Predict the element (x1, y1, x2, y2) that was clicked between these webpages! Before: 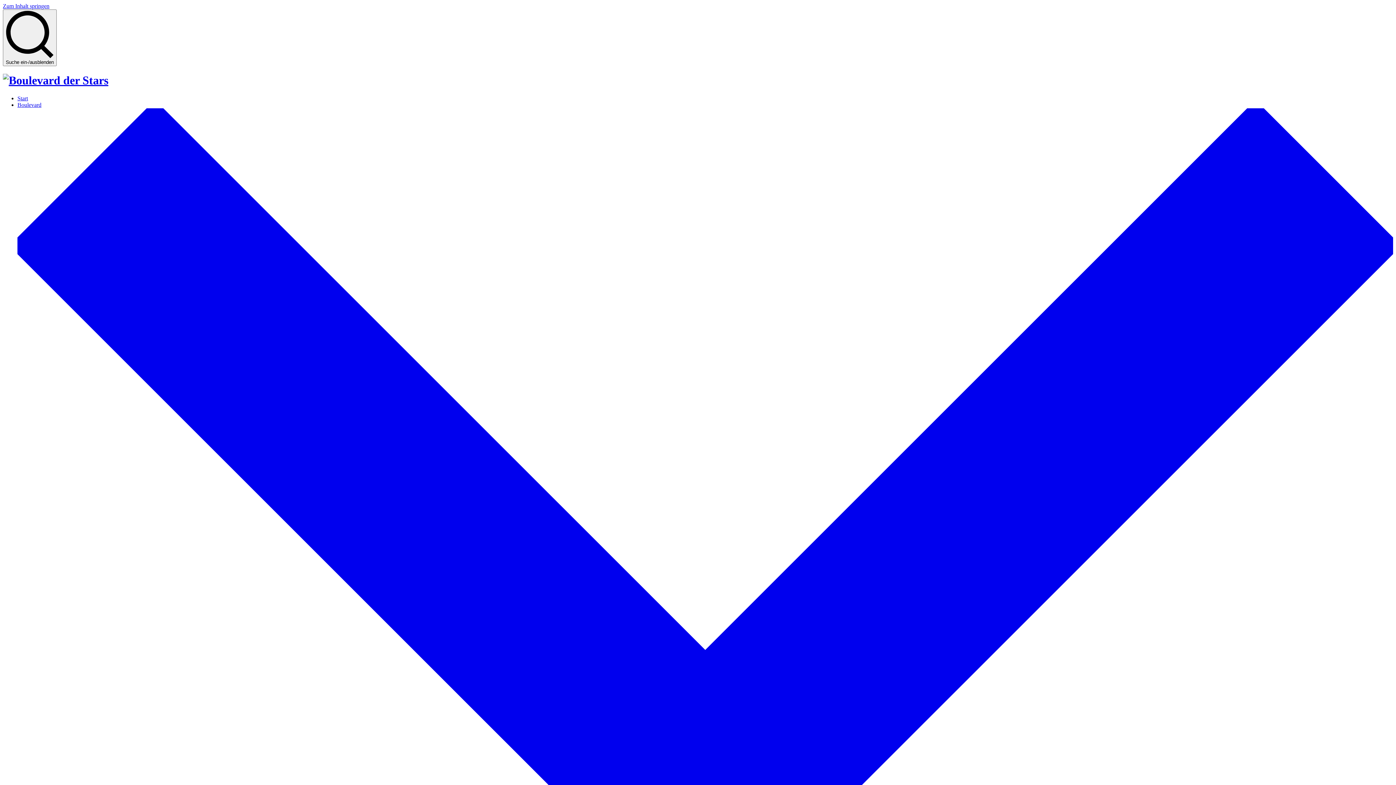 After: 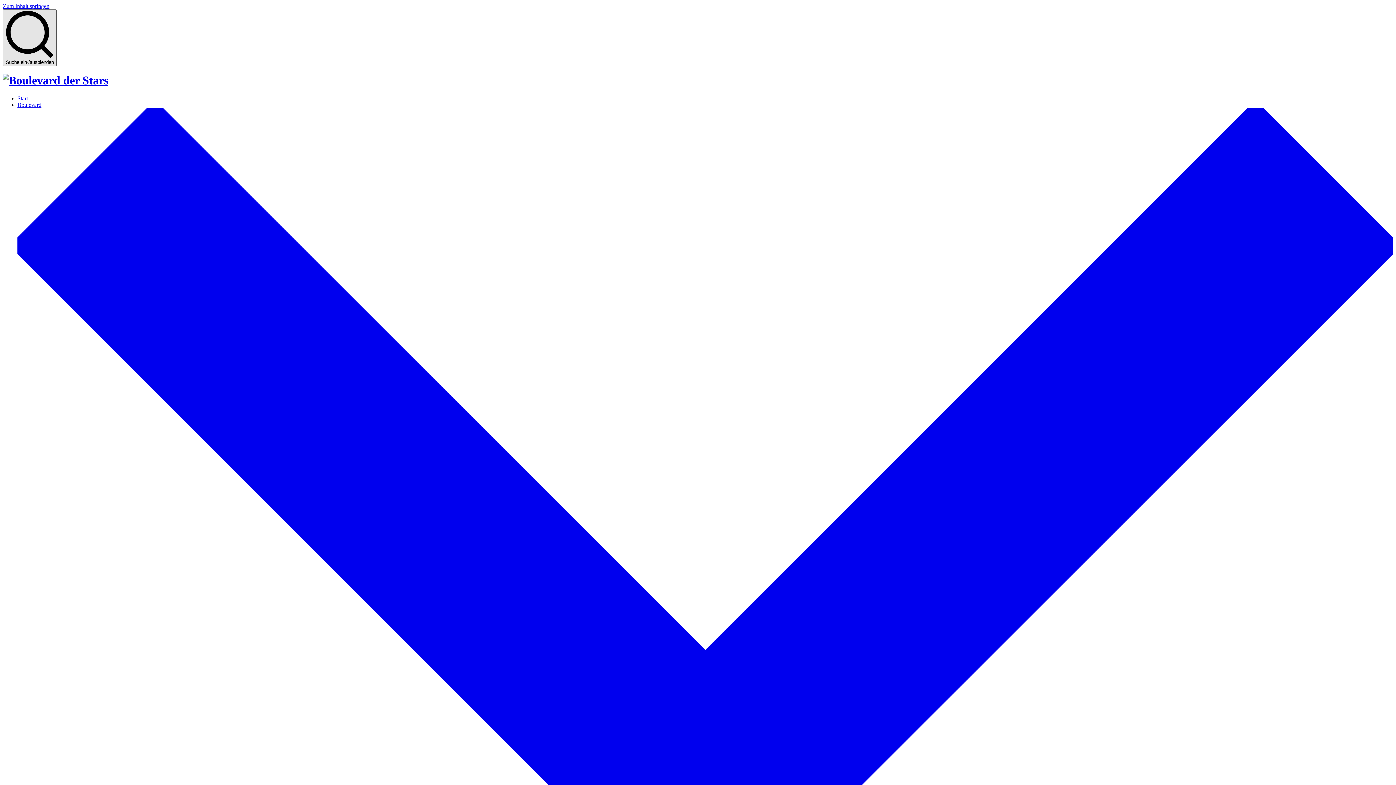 Action: bbox: (2, 9, 56, 66) label: Suche ein-/ausblenden